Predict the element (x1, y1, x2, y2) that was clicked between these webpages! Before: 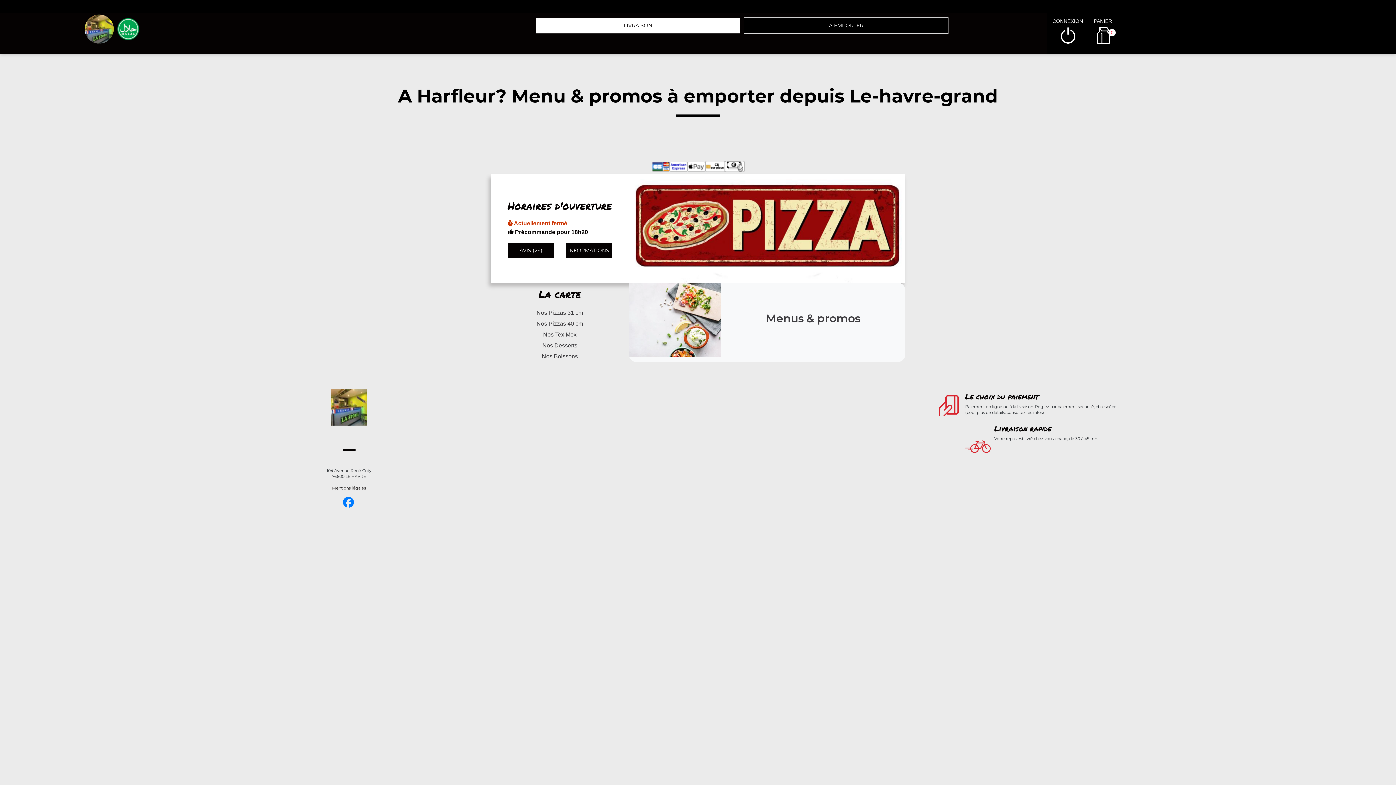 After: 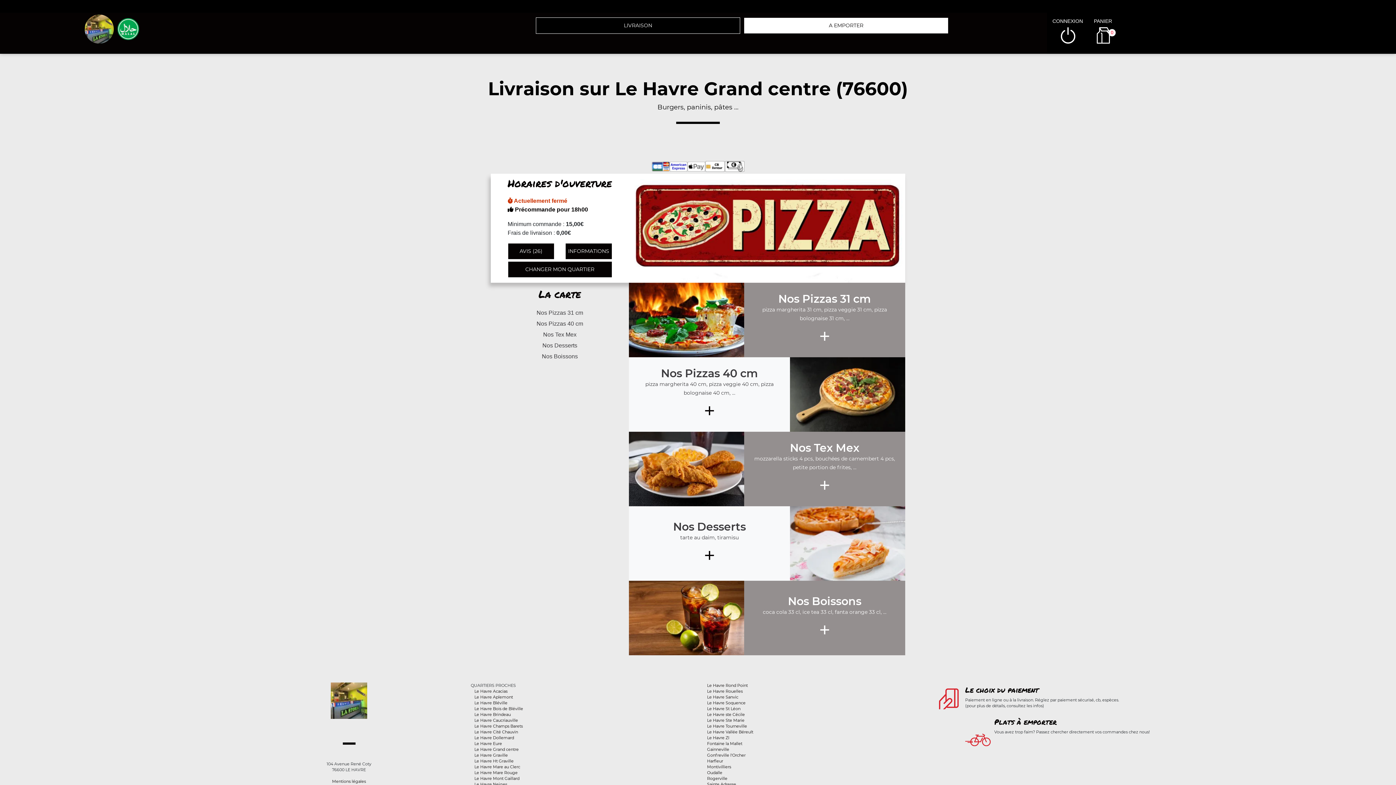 Action: bbox: (994, 423, 1051, 433) label: Livraison rapide